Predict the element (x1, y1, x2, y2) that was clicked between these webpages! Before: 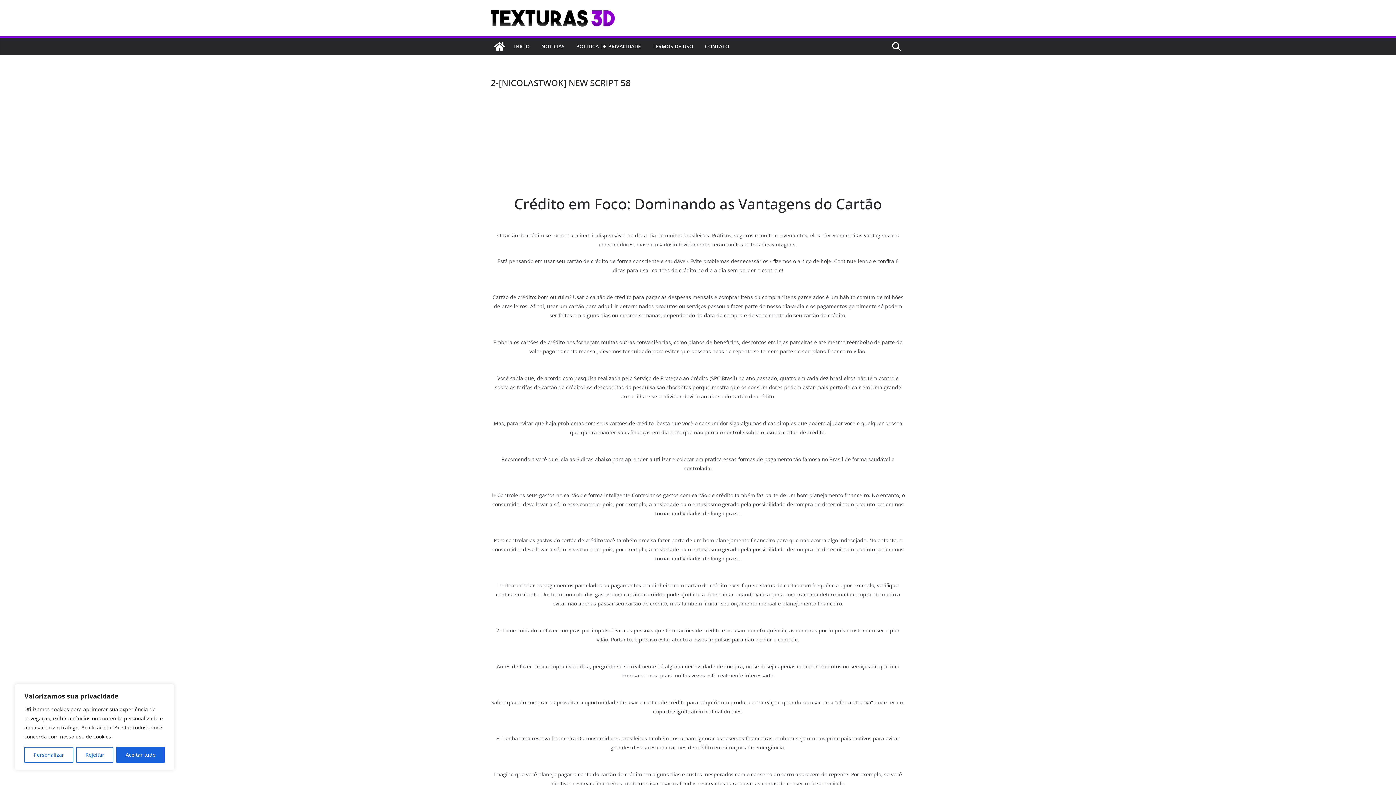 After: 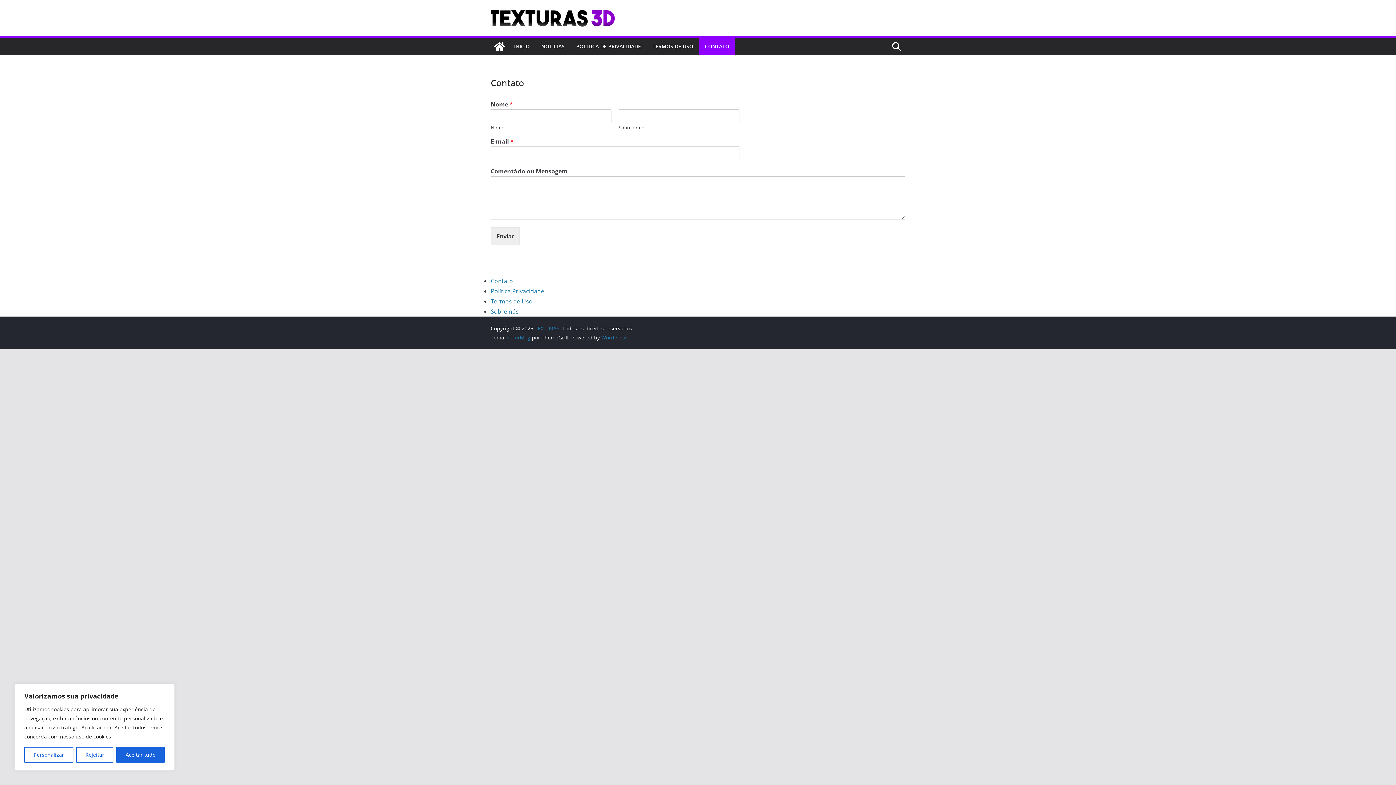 Action: bbox: (705, 41, 729, 51) label: CONTATO